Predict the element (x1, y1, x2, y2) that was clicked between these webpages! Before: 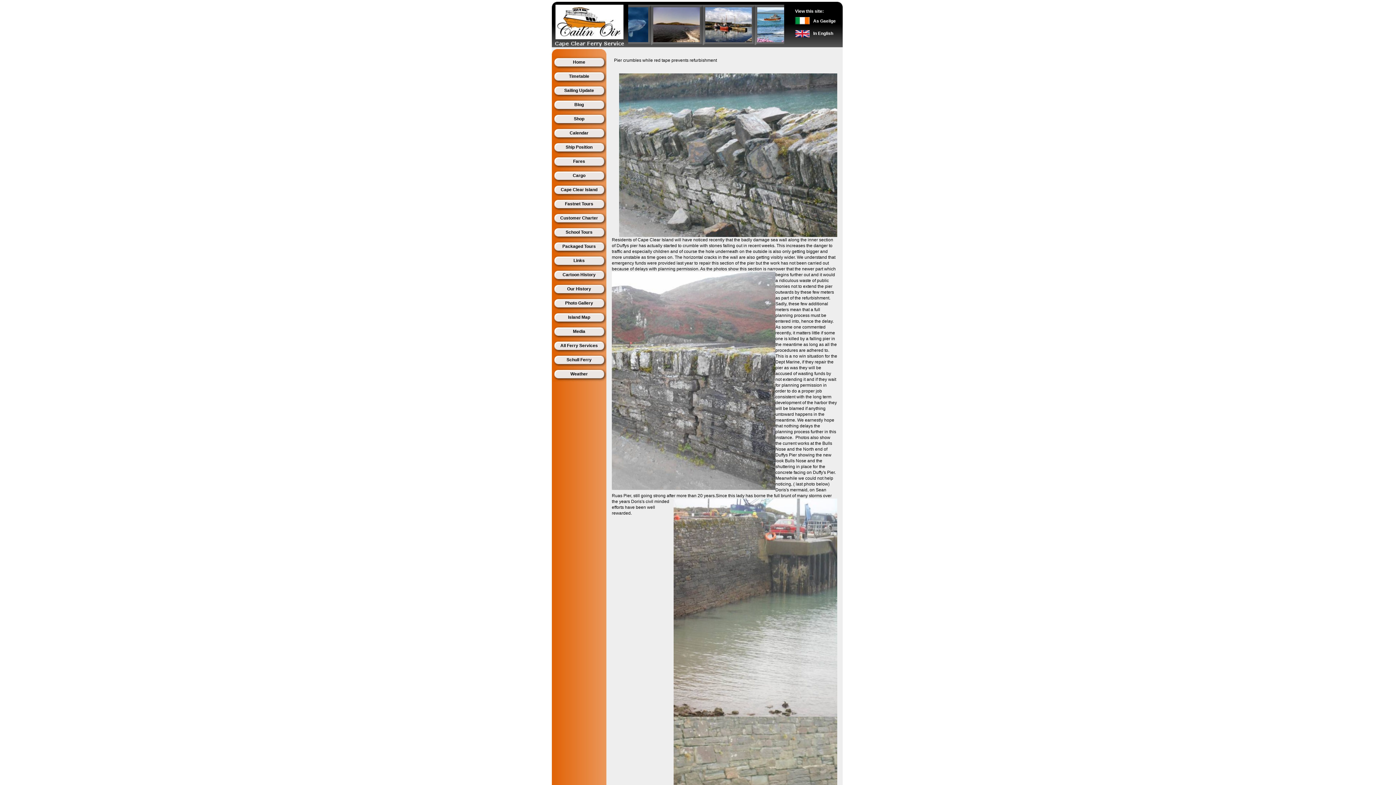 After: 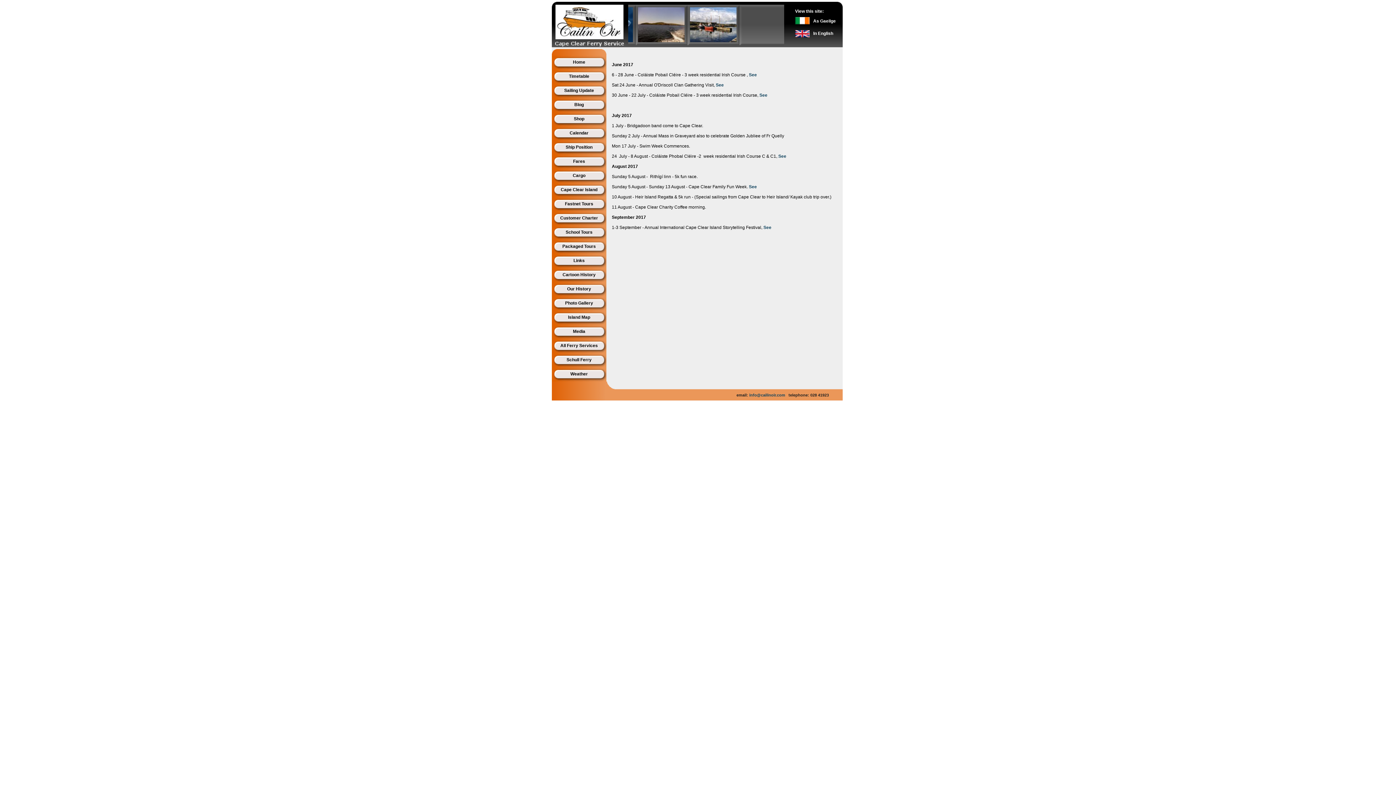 Action: bbox: (552, 126, 606, 140) label: Calendar